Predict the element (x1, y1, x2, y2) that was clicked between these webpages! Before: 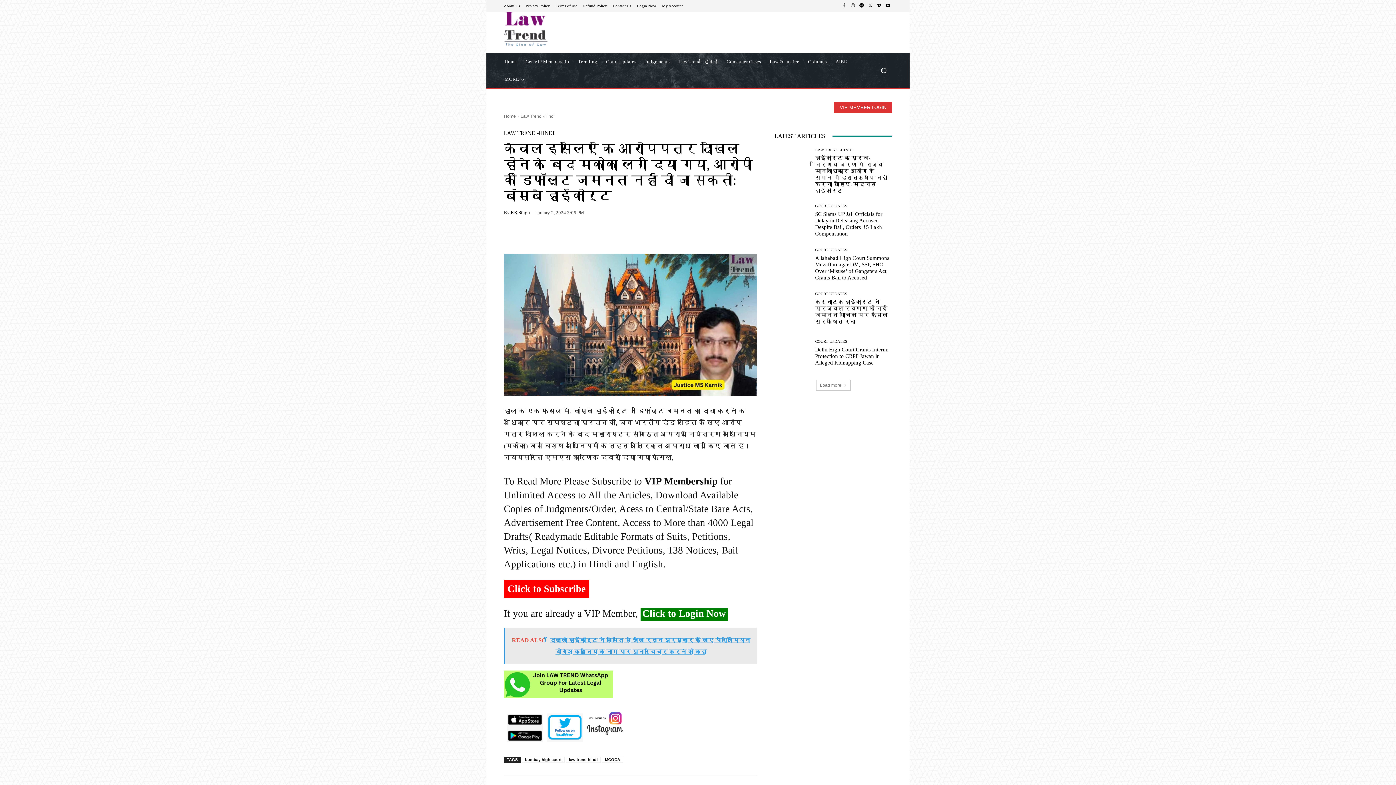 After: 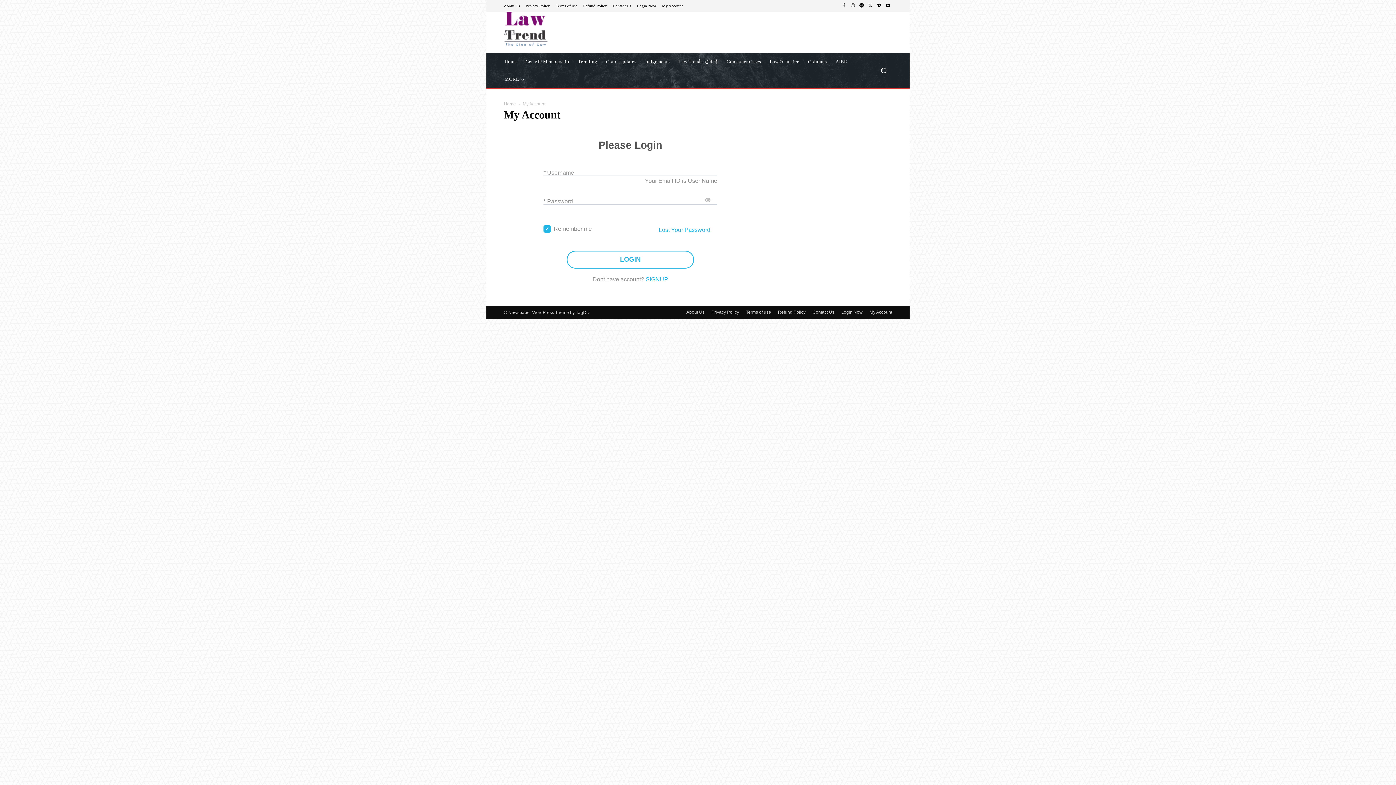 Action: bbox: (662, 3, 682, 7) label: My Account